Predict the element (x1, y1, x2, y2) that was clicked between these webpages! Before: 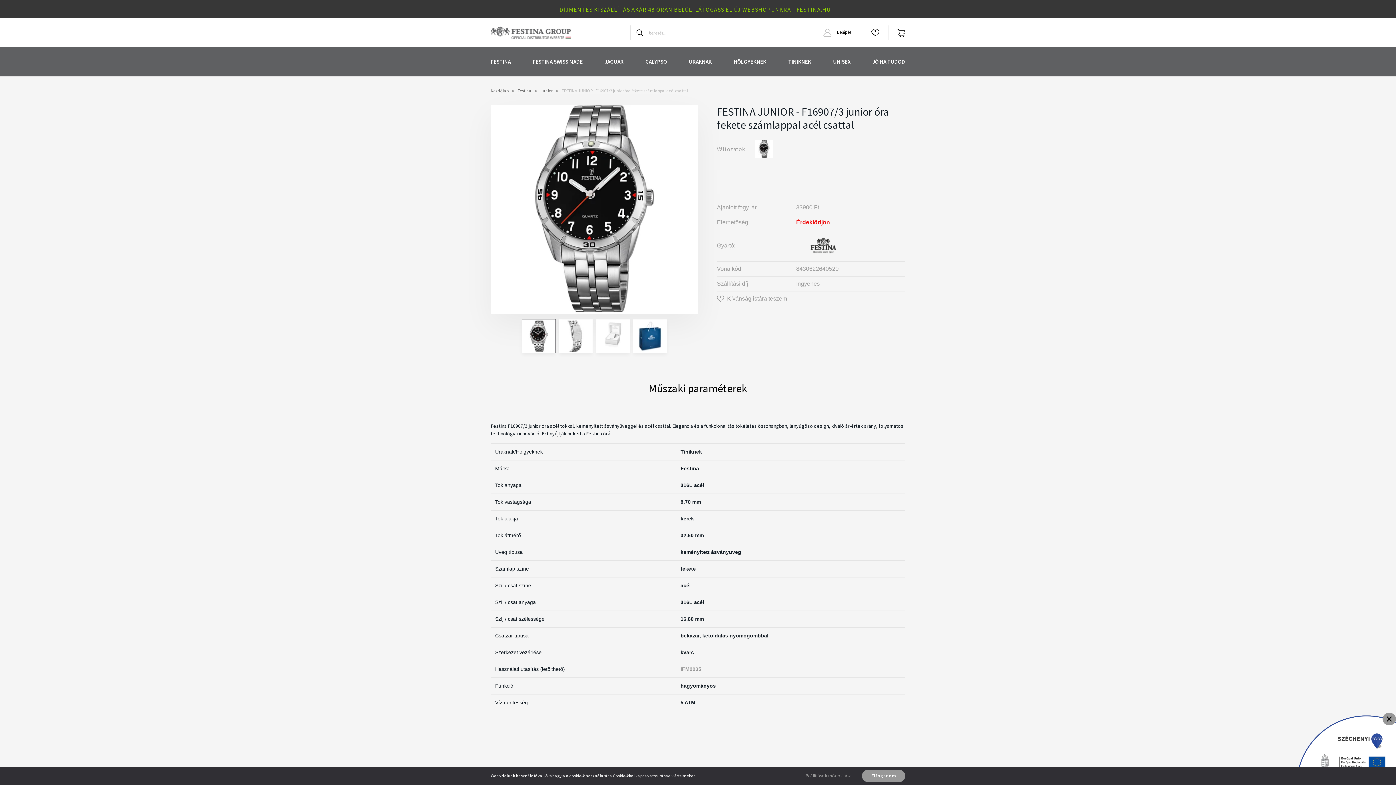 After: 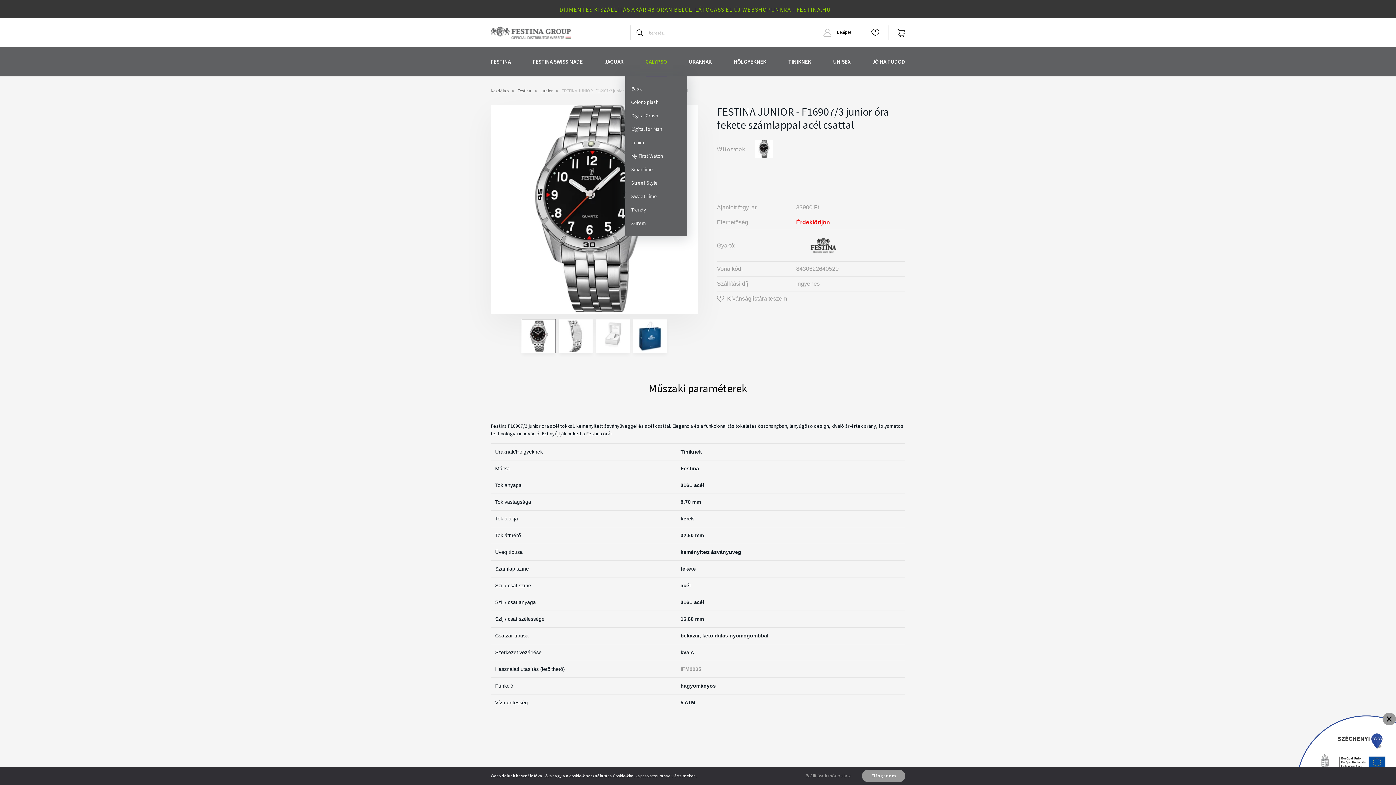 Action: label: CALYPSO bbox: (645, 47, 667, 76)